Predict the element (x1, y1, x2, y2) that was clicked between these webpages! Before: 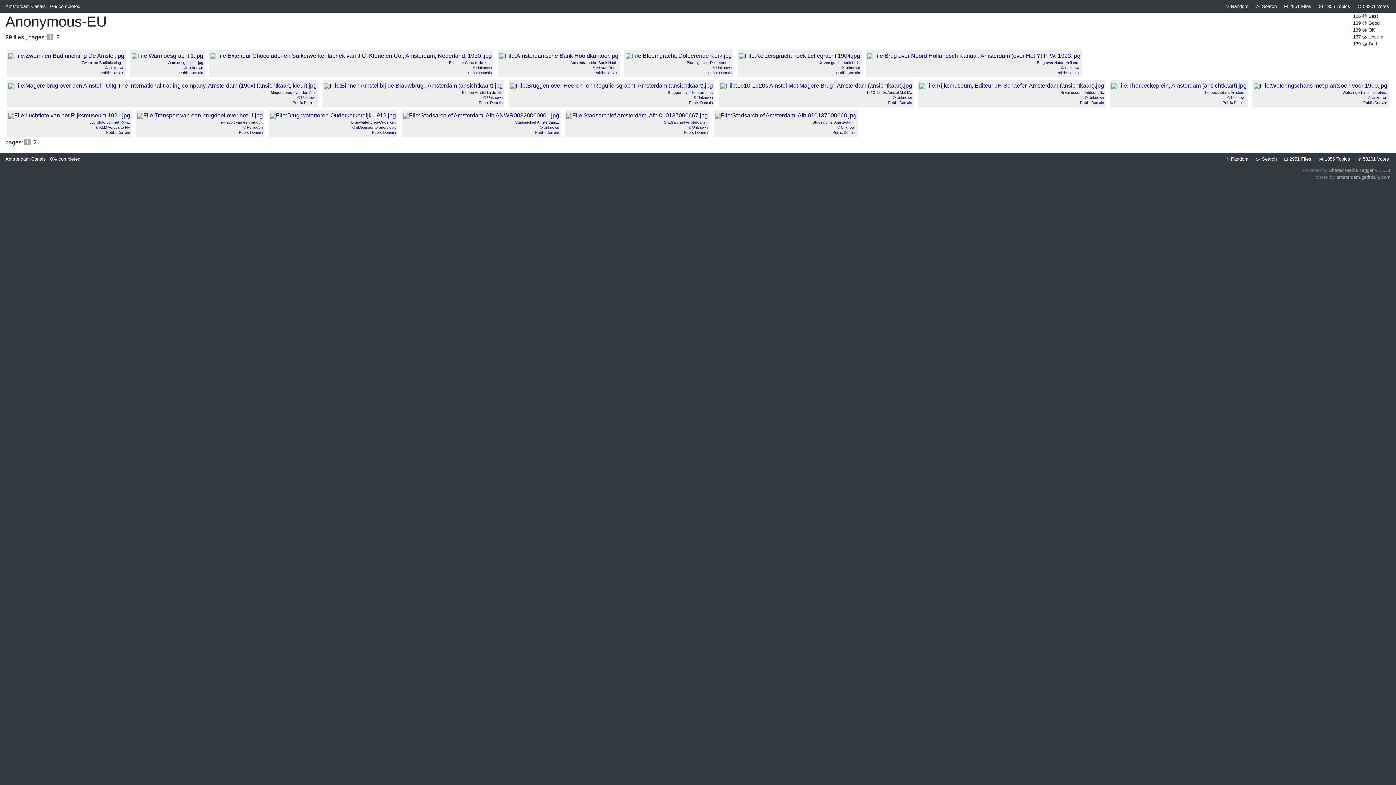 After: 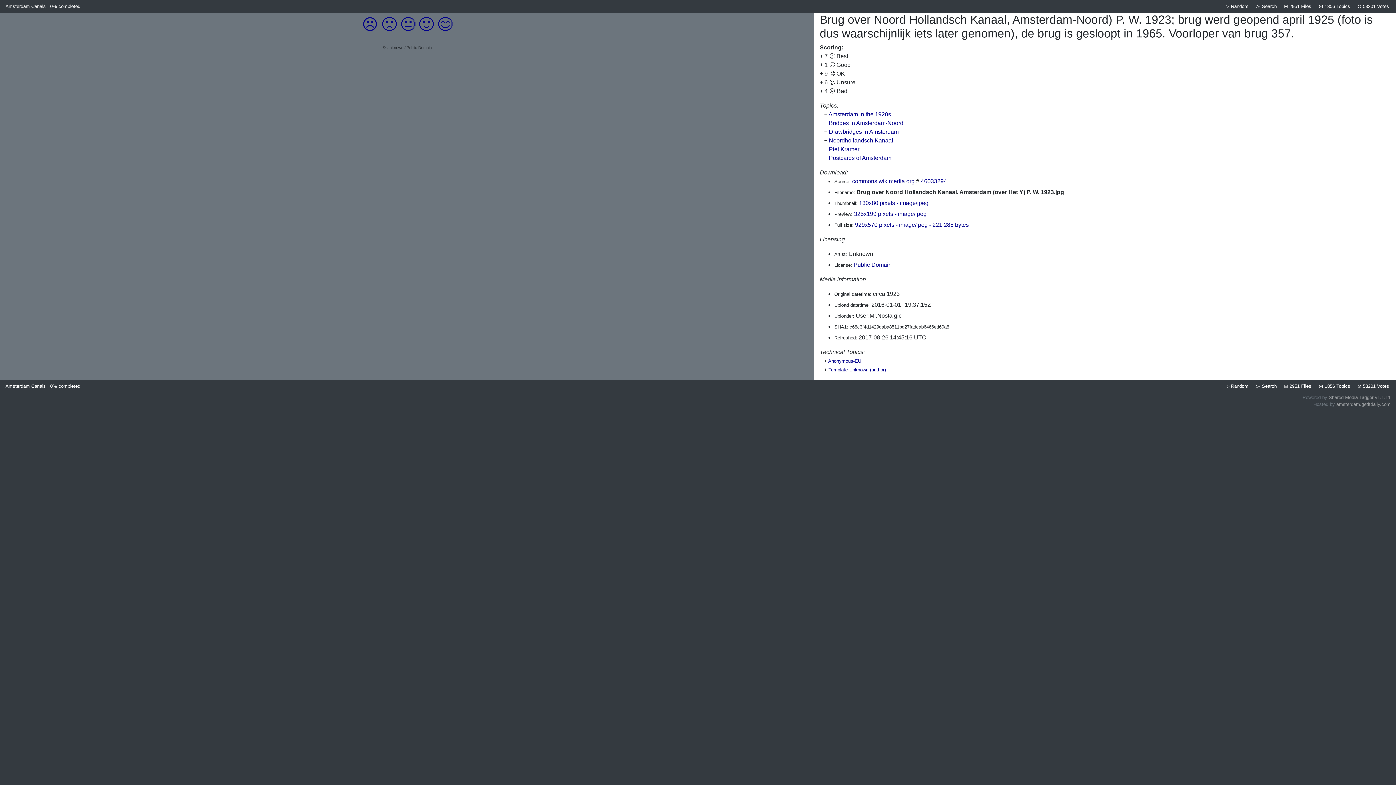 Action: bbox: (867, 52, 1080, 75) label: 

Brug over Noord Holland..
© Unknown
Public Domain